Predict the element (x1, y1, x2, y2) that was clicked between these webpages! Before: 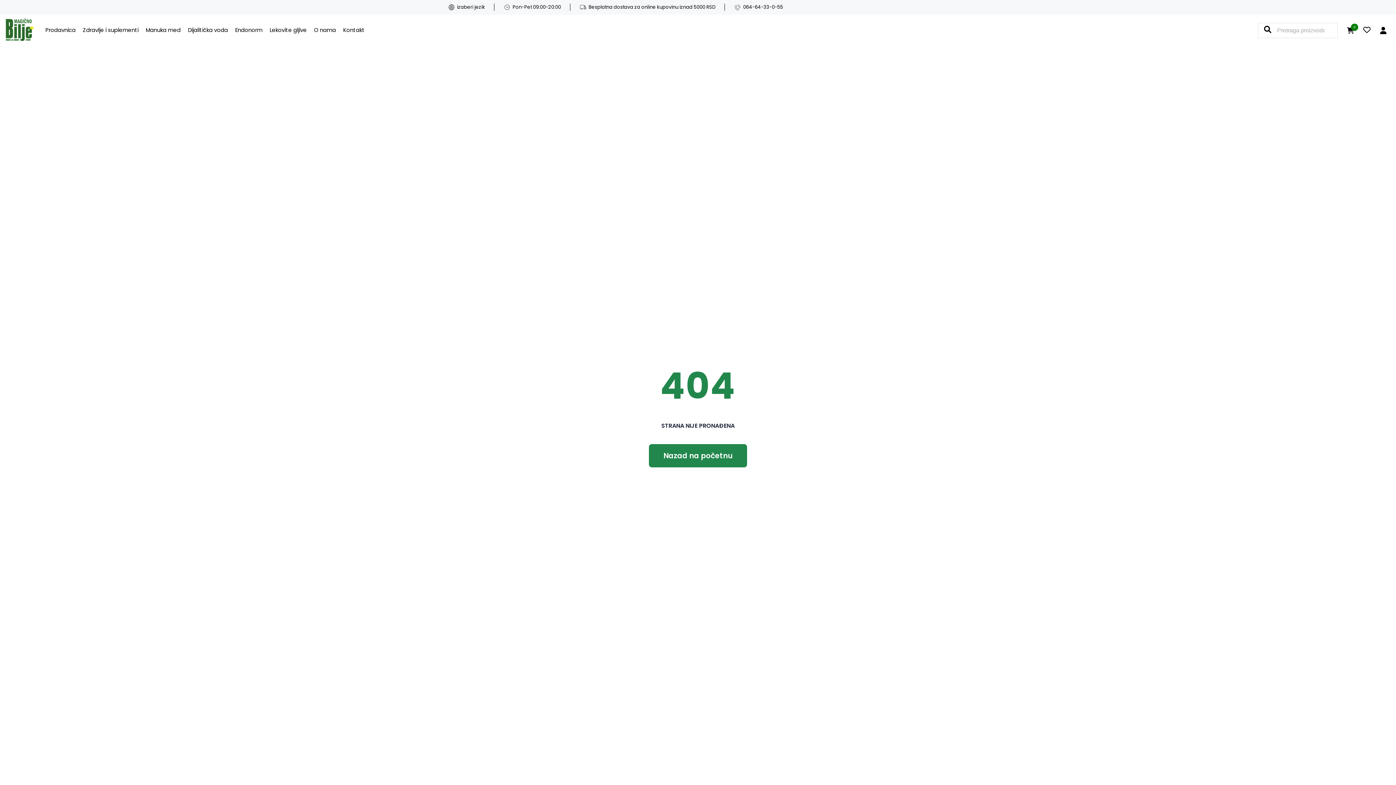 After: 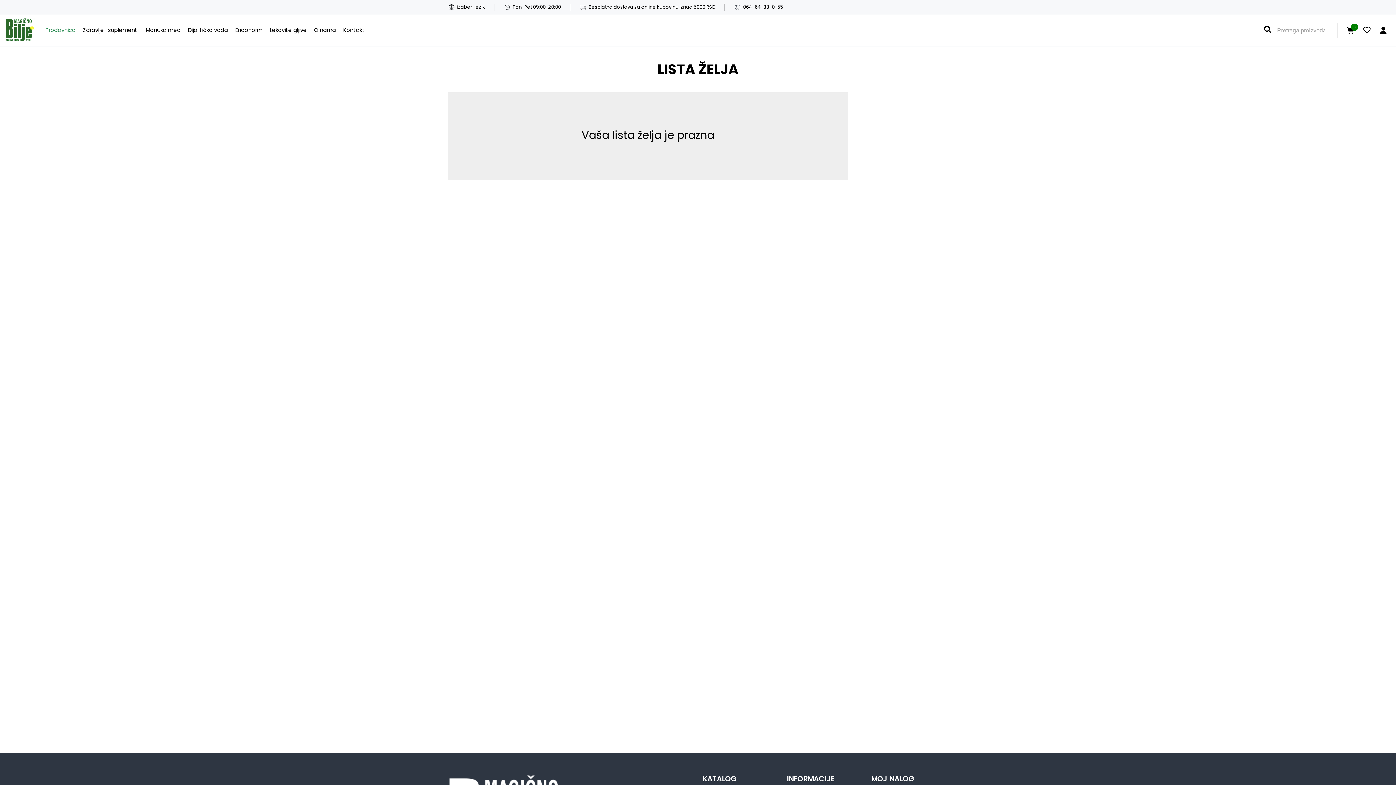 Action: bbox: (1363, 26, 1370, 34)